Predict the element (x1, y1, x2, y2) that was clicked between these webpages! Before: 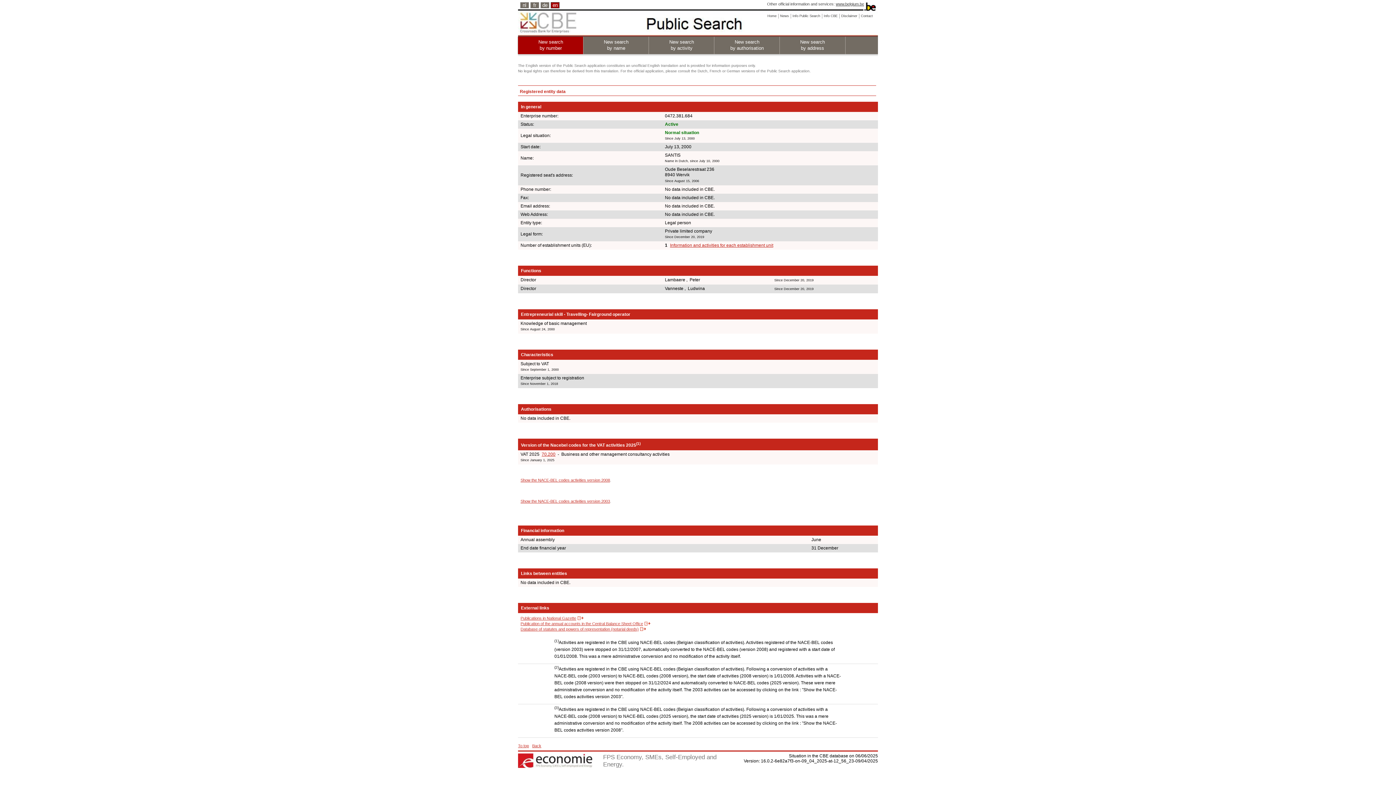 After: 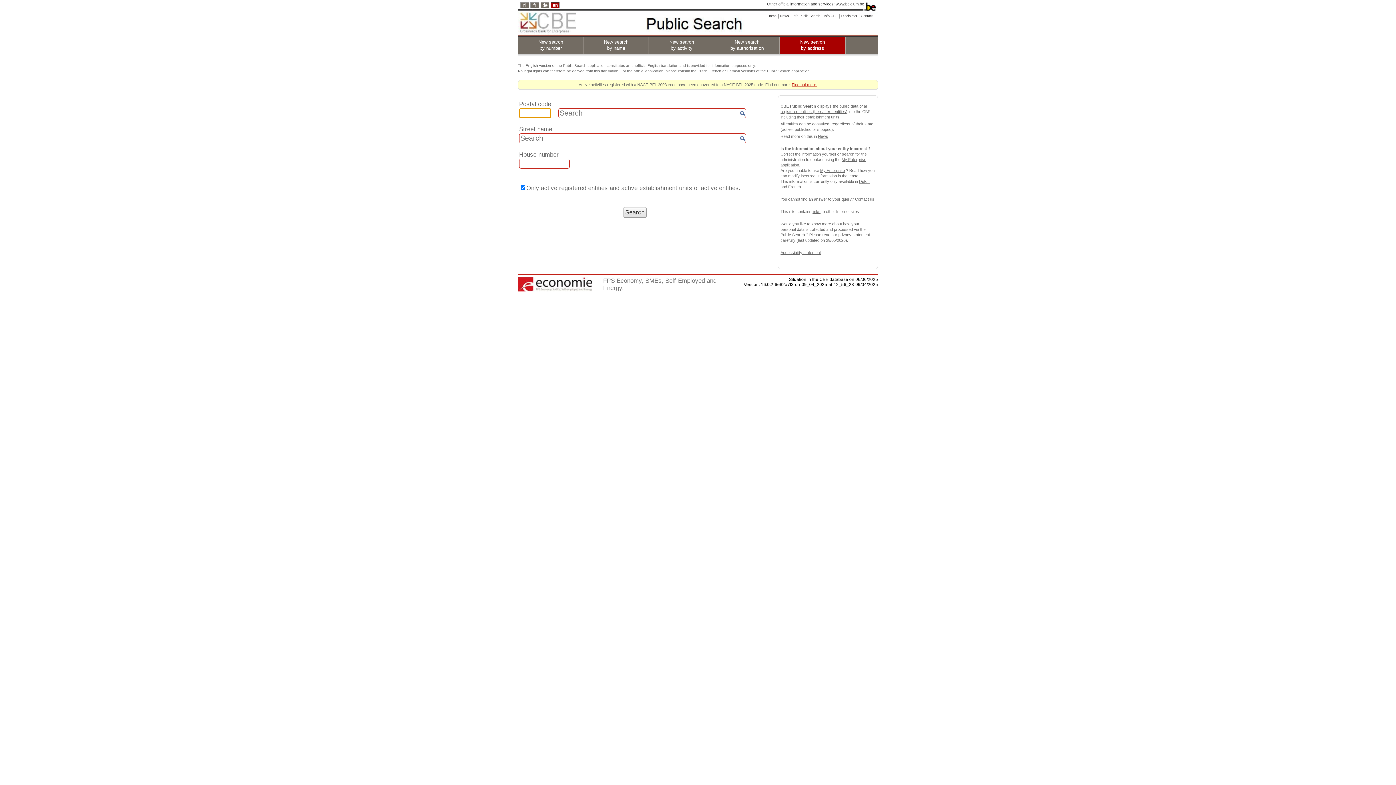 Action: bbox: (779, 36, 845, 54) label: New search
by address